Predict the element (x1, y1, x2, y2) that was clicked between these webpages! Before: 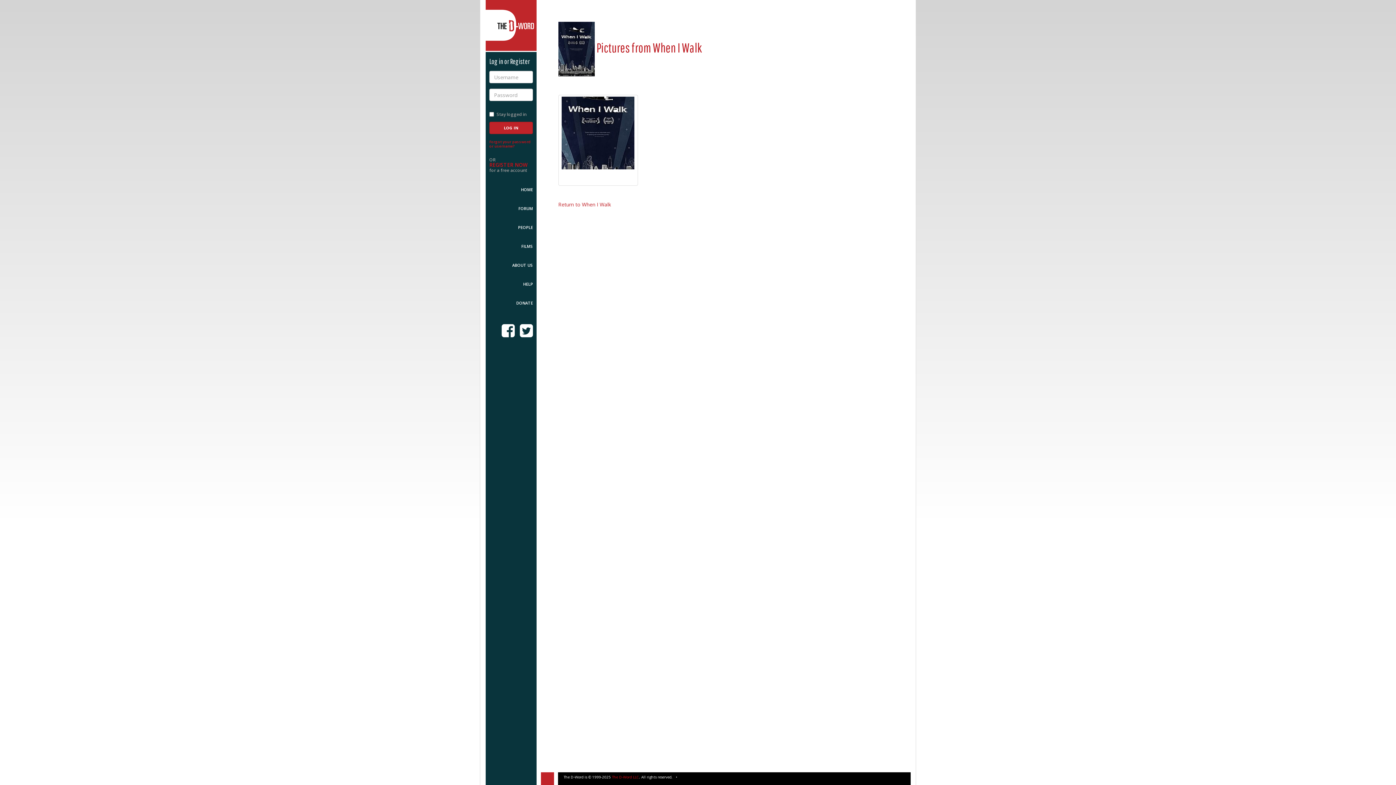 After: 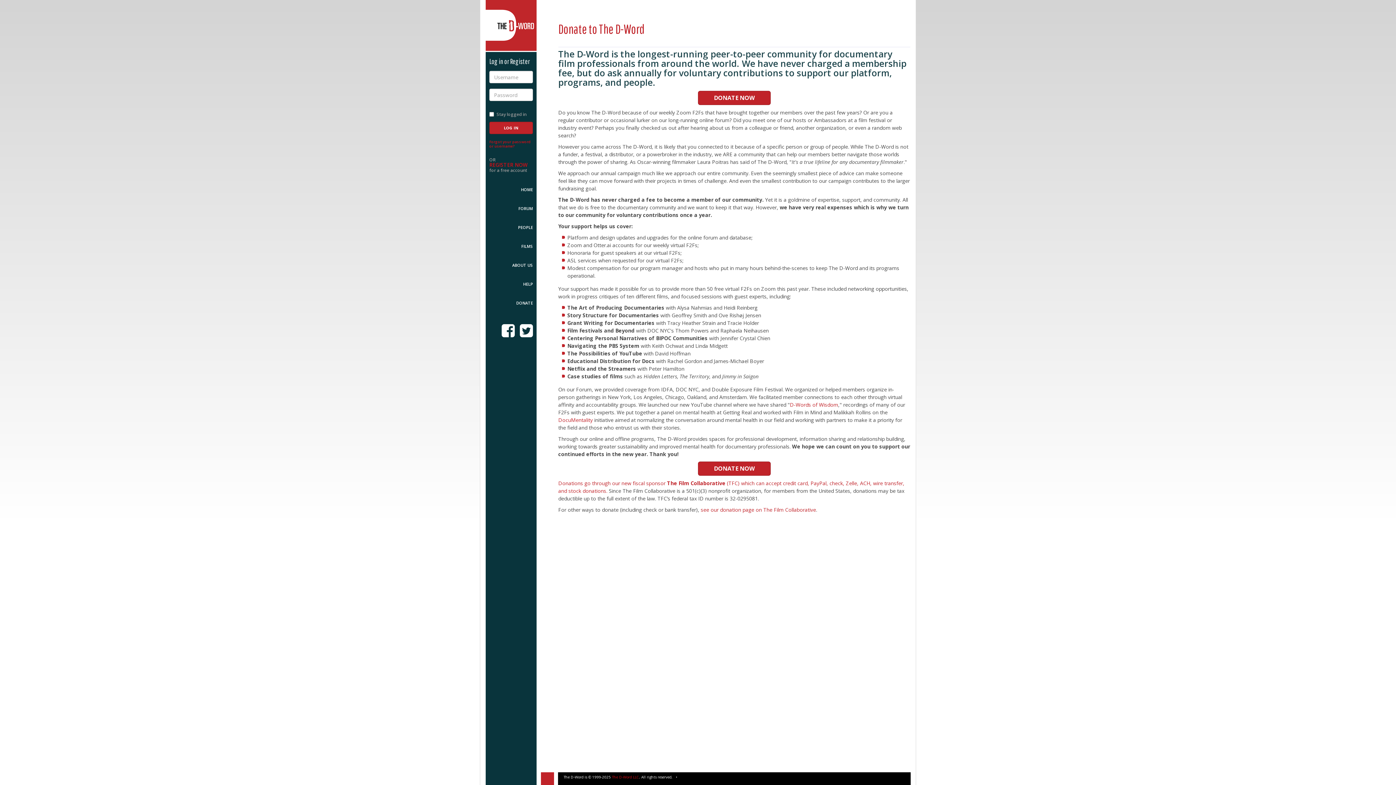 Action: bbox: (485, 293, 536, 312) label: DONATE